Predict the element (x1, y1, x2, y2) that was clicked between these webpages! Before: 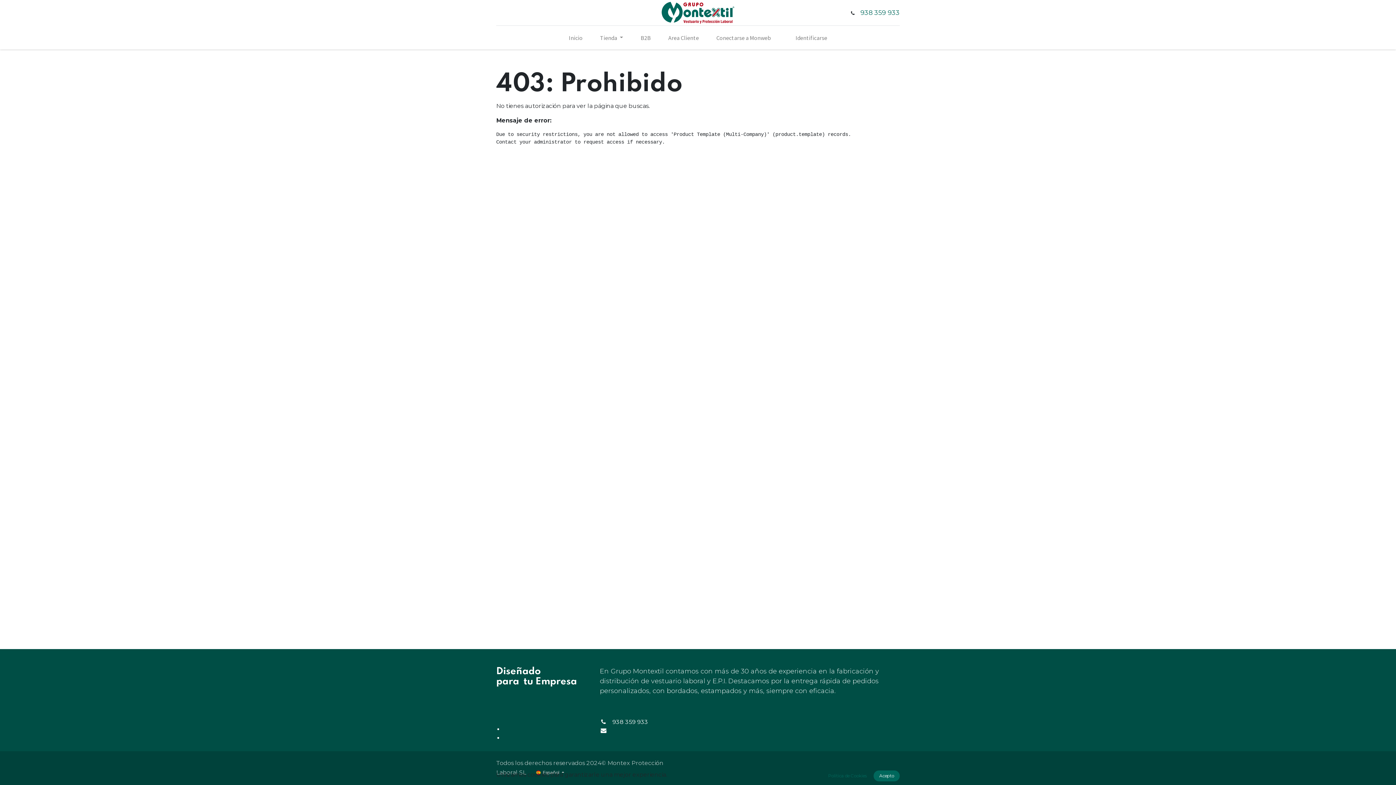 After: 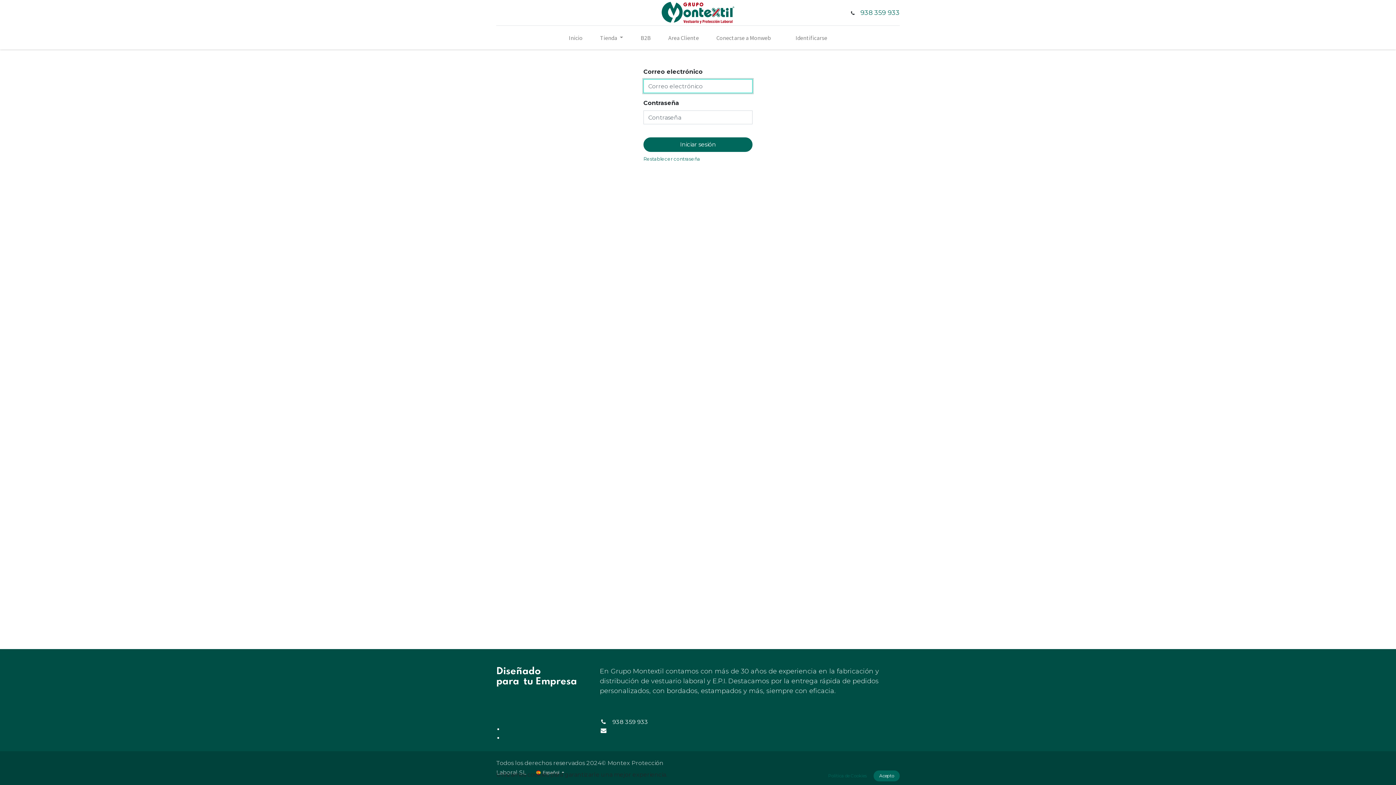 Action: label: Area Cliente bbox: (659, 30, 707, 44)